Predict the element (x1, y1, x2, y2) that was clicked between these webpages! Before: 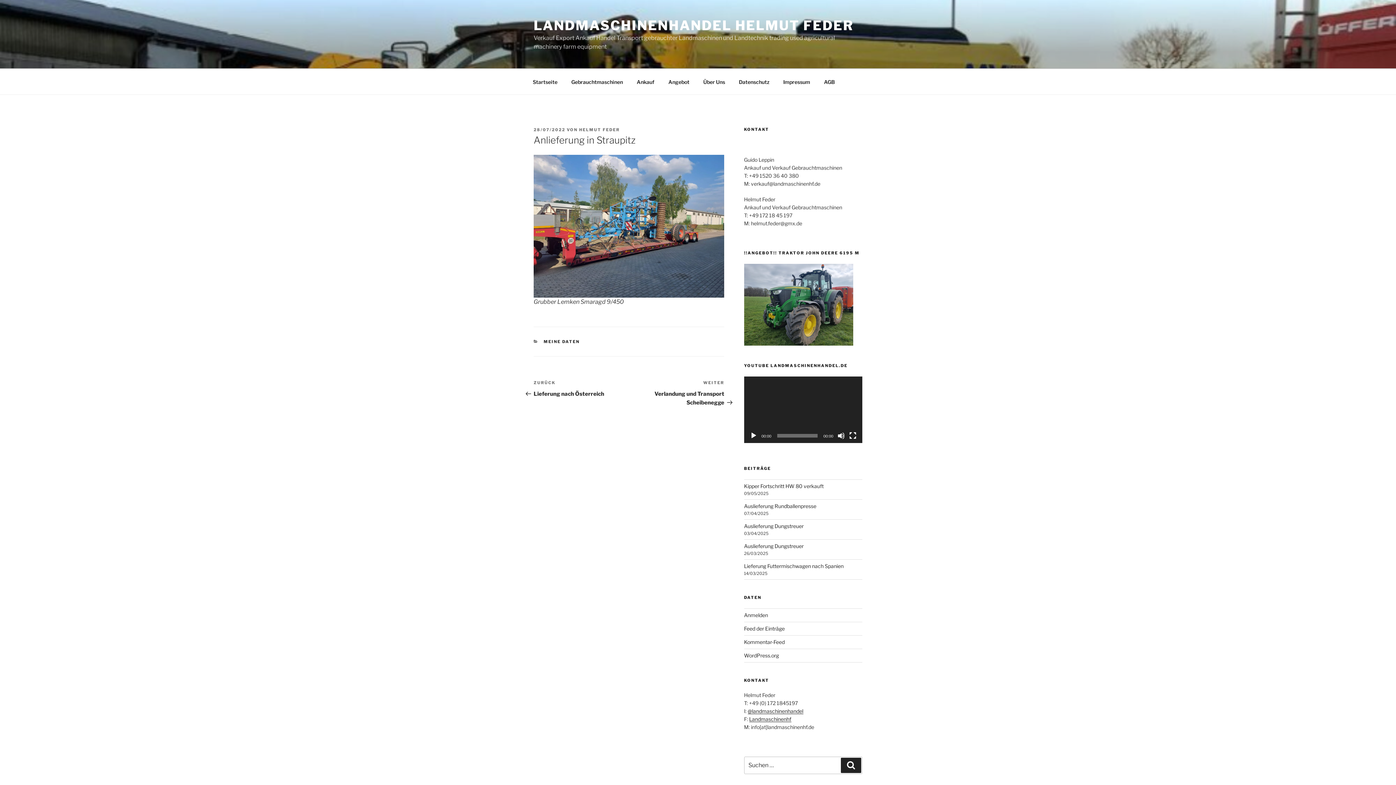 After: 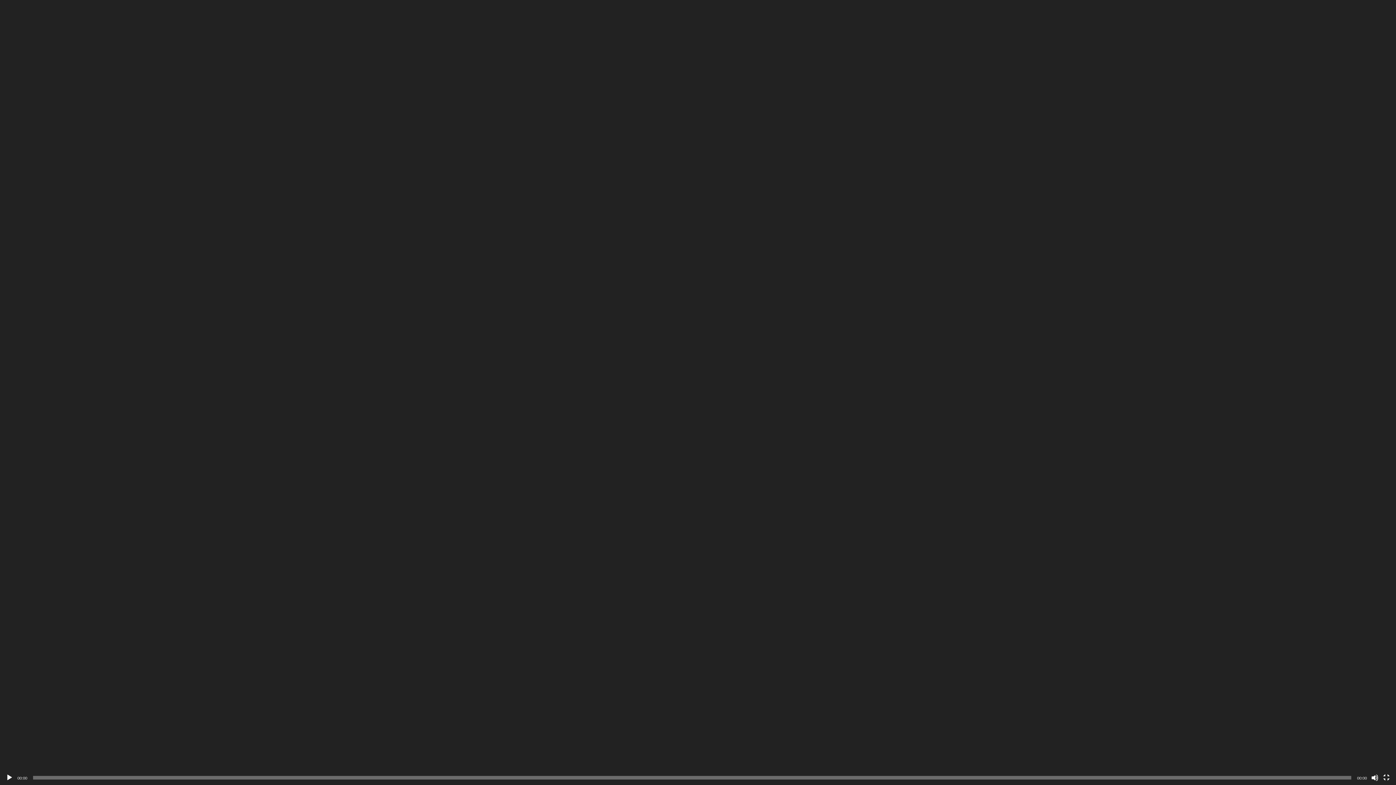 Action: label: Vollbild bbox: (849, 432, 856, 439)